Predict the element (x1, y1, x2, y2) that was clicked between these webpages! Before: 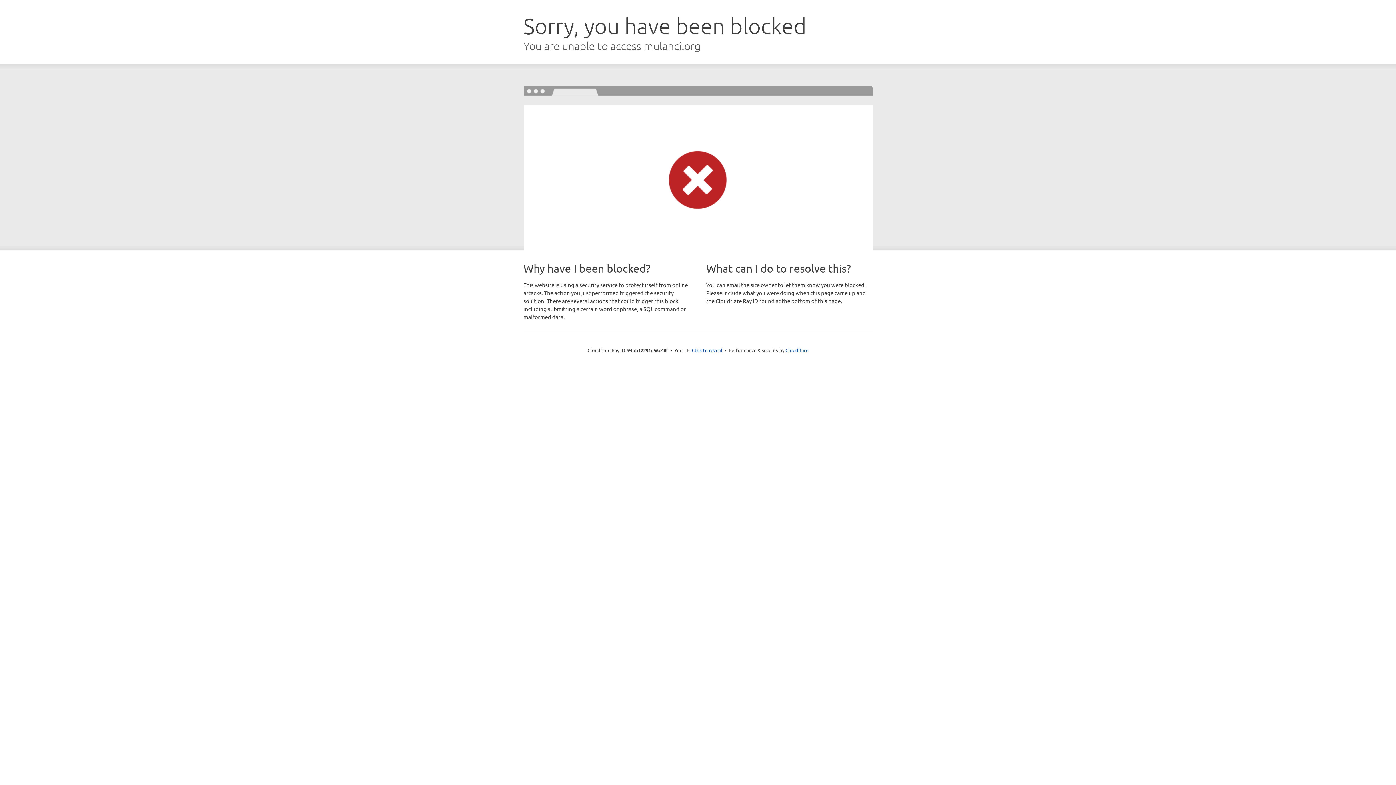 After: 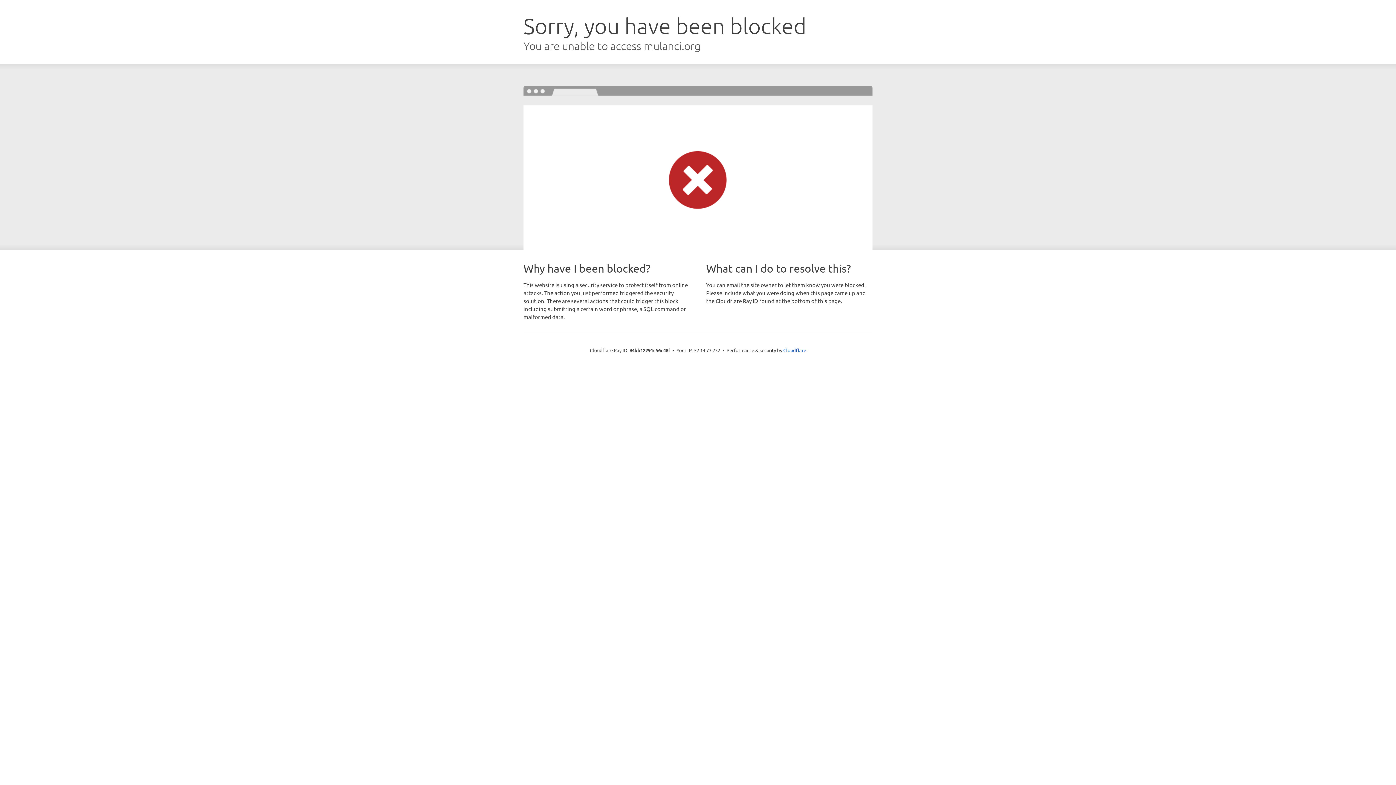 Action: bbox: (692, 346, 722, 353) label: Click to reveal